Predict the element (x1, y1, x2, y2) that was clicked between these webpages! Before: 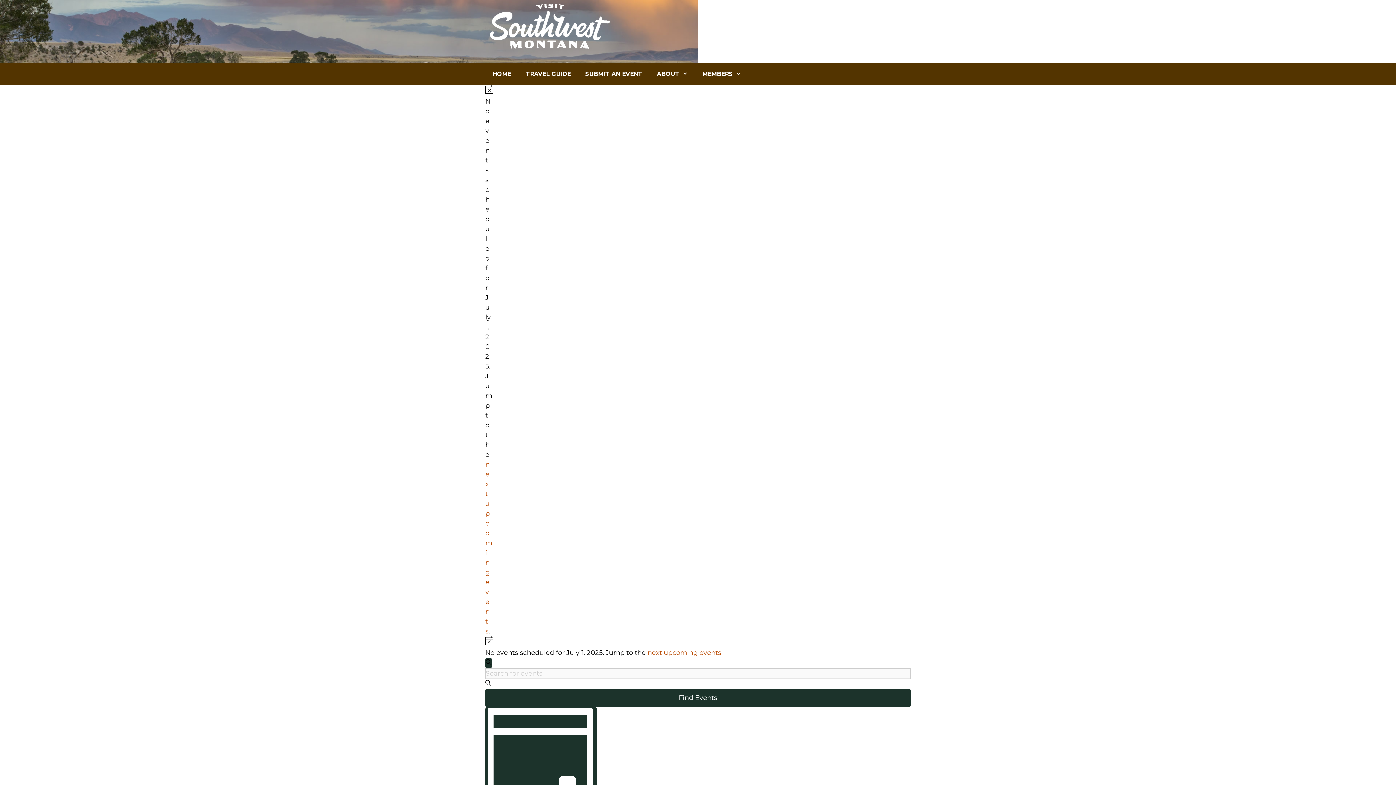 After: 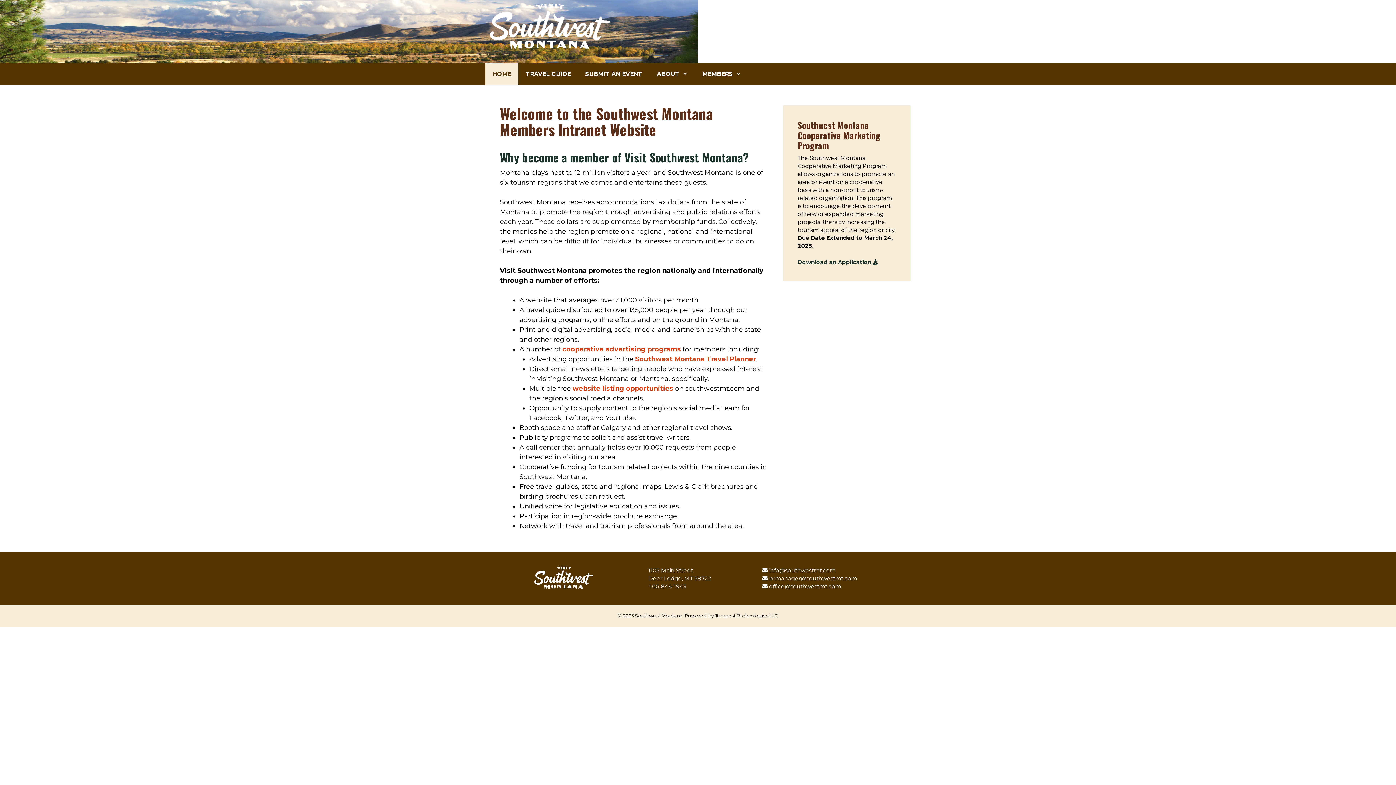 Action: bbox: (490, 19, 610, 27)